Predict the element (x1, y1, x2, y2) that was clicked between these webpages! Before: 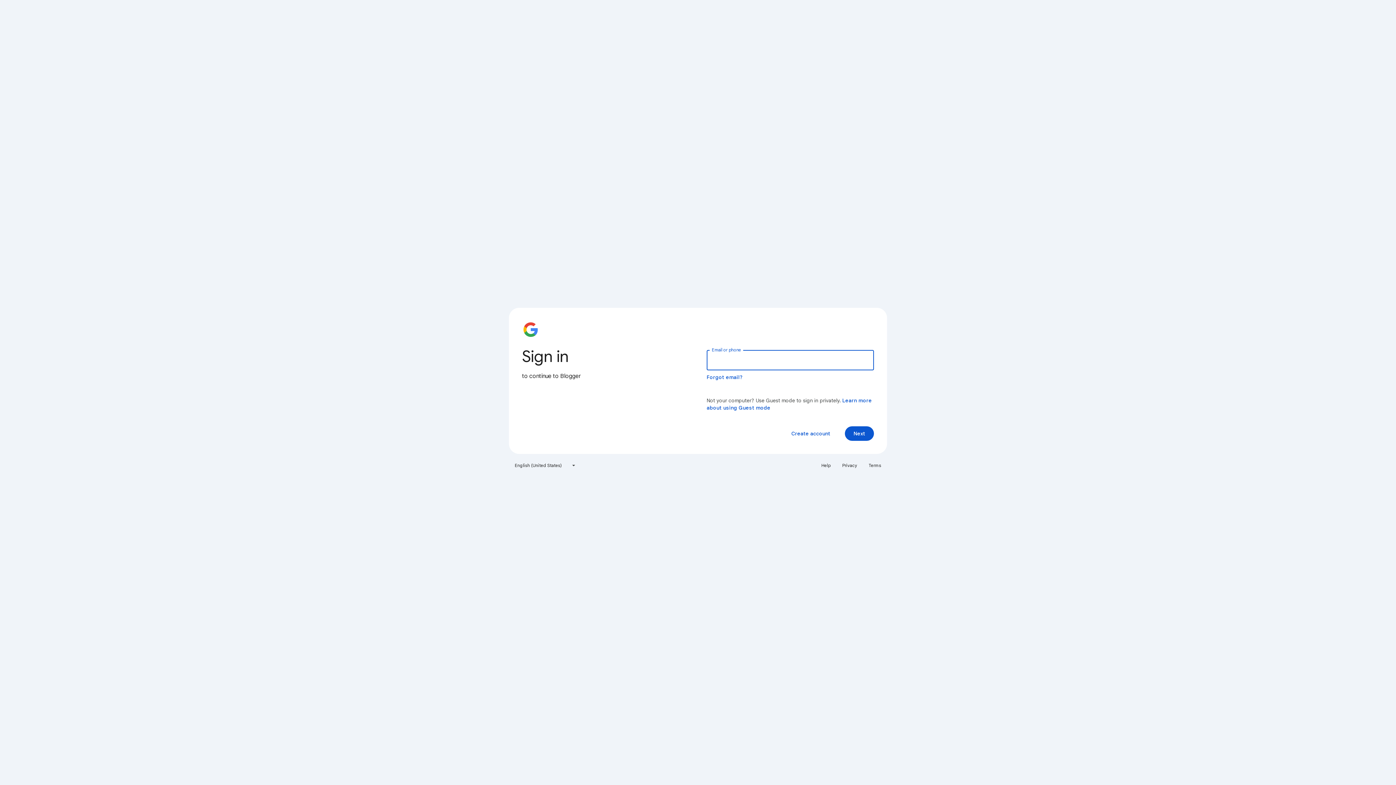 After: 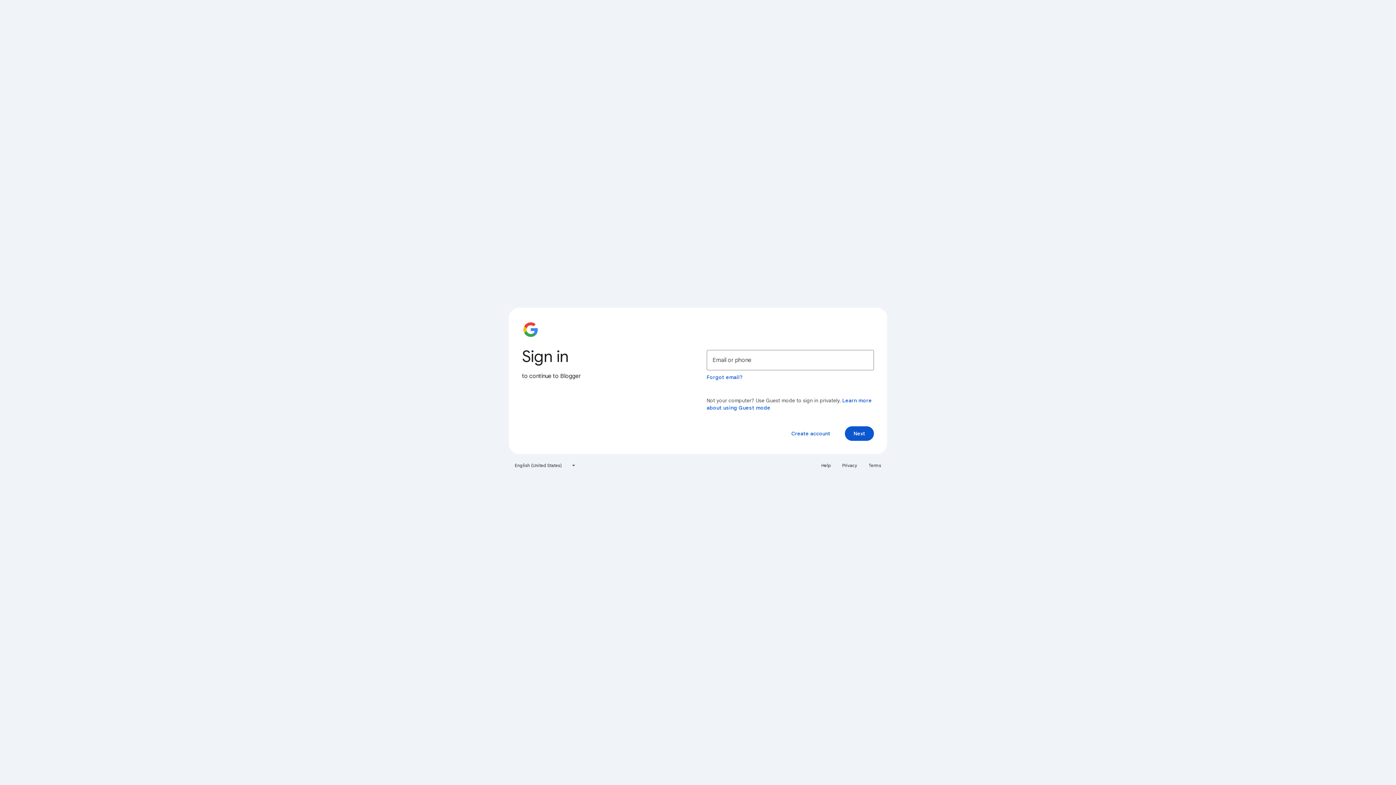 Action: bbox: (838, 460, 861, 471) label: Privacy